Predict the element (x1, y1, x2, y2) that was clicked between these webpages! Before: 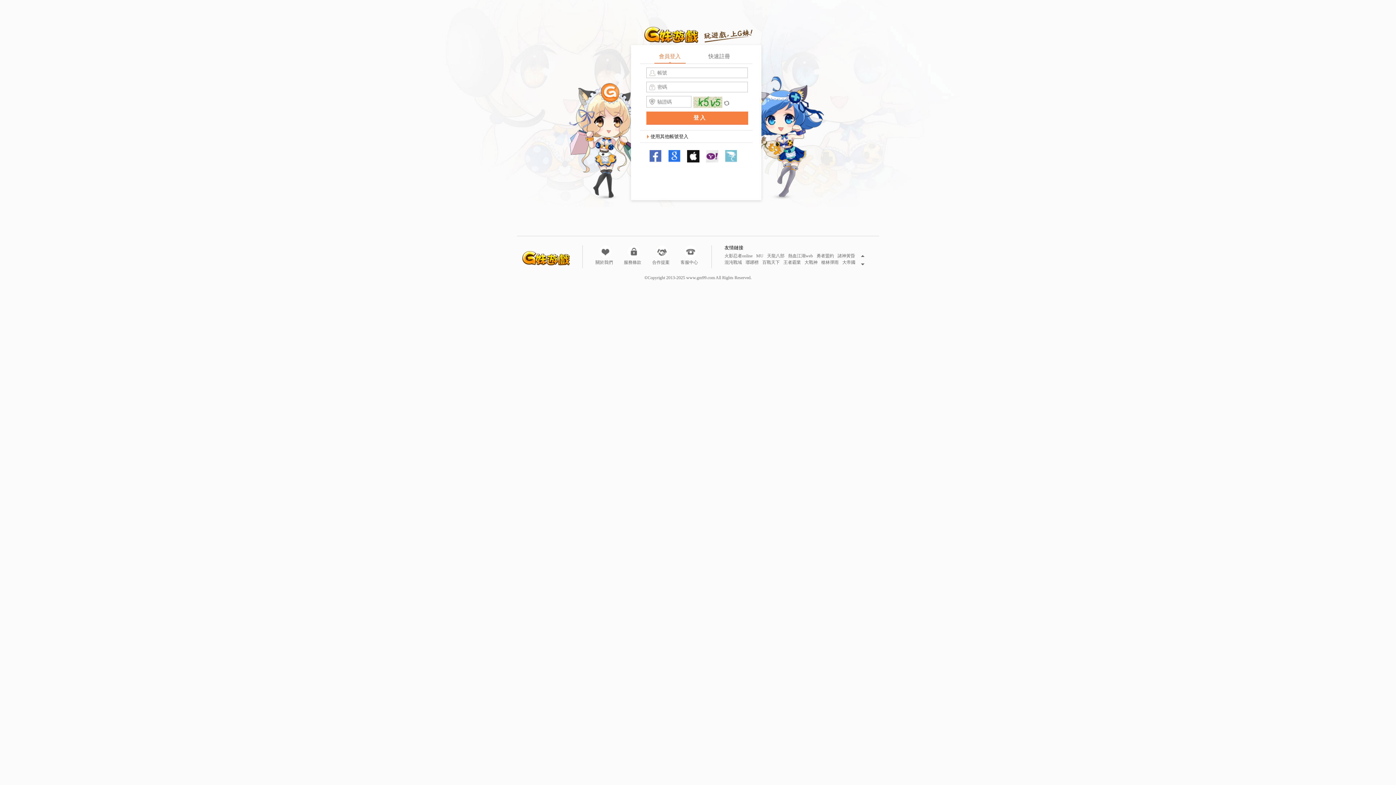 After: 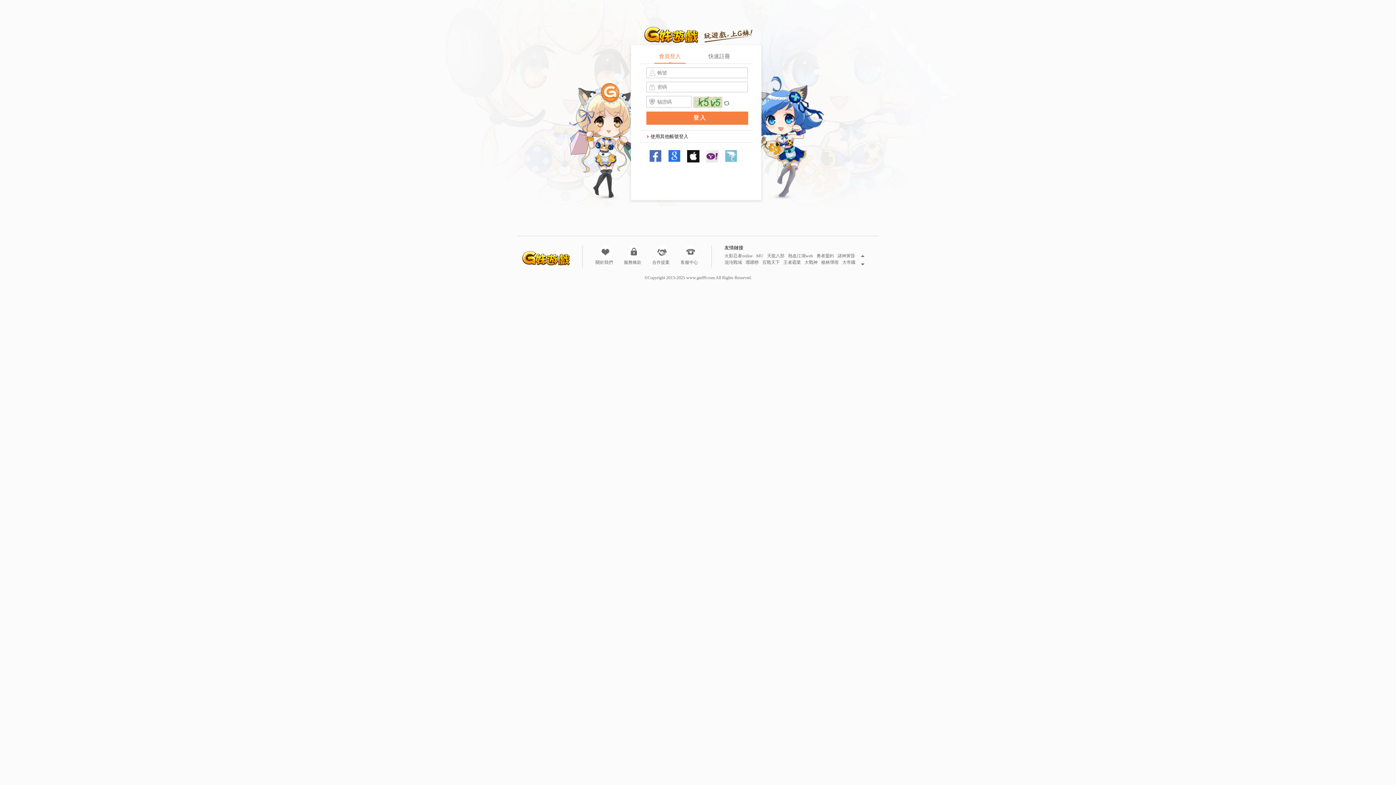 Action: bbox: (861, 263, 864, 265)